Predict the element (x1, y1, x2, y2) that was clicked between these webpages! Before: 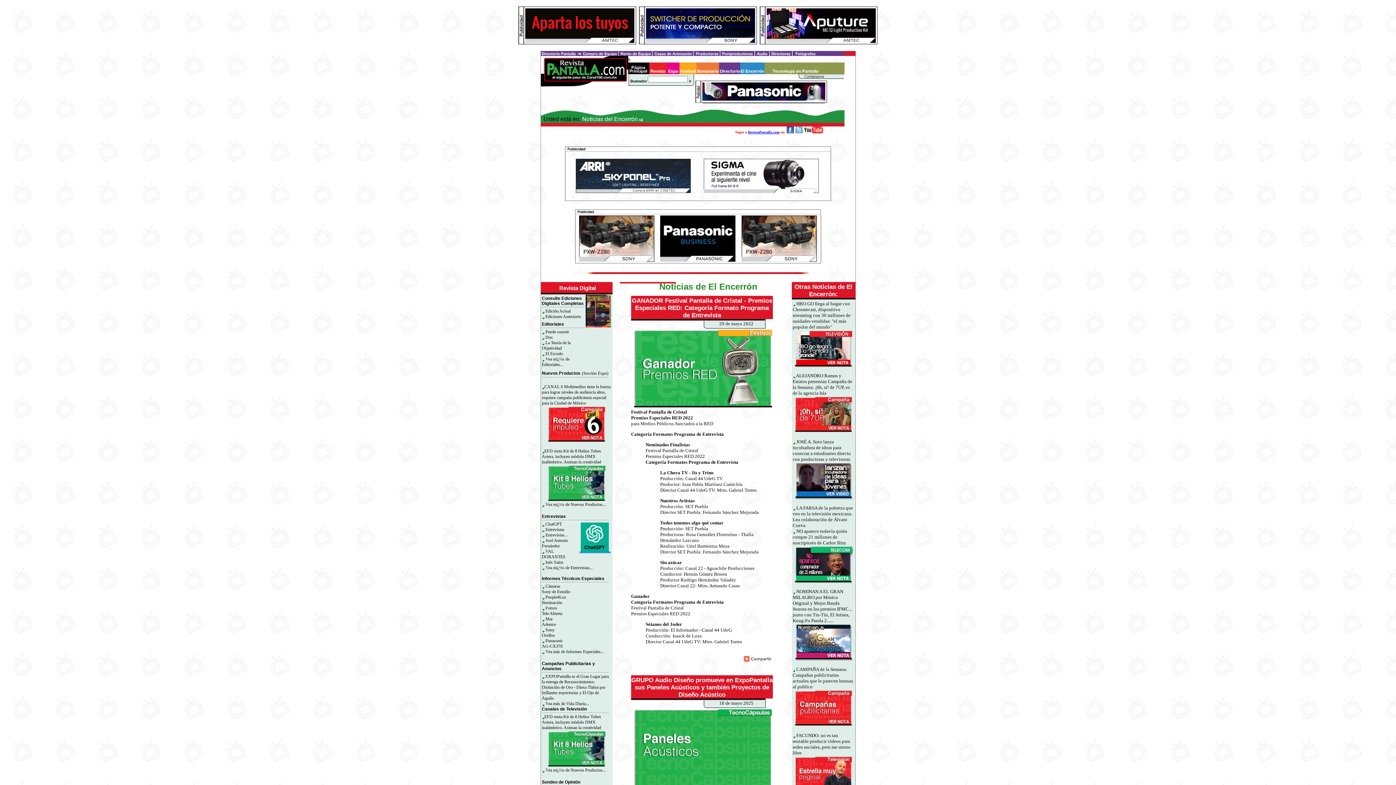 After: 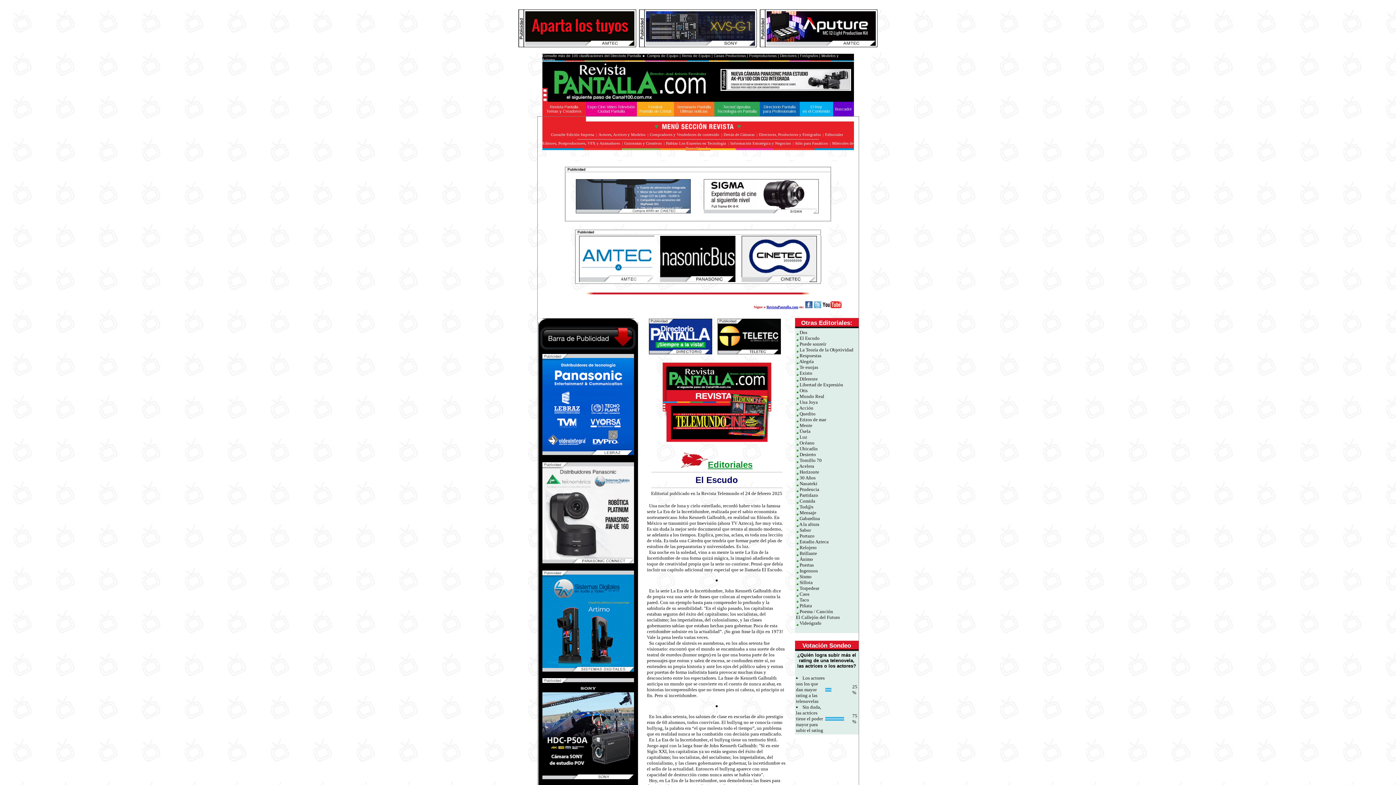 Action: label: El Escudo bbox: (545, 351, 563, 356)